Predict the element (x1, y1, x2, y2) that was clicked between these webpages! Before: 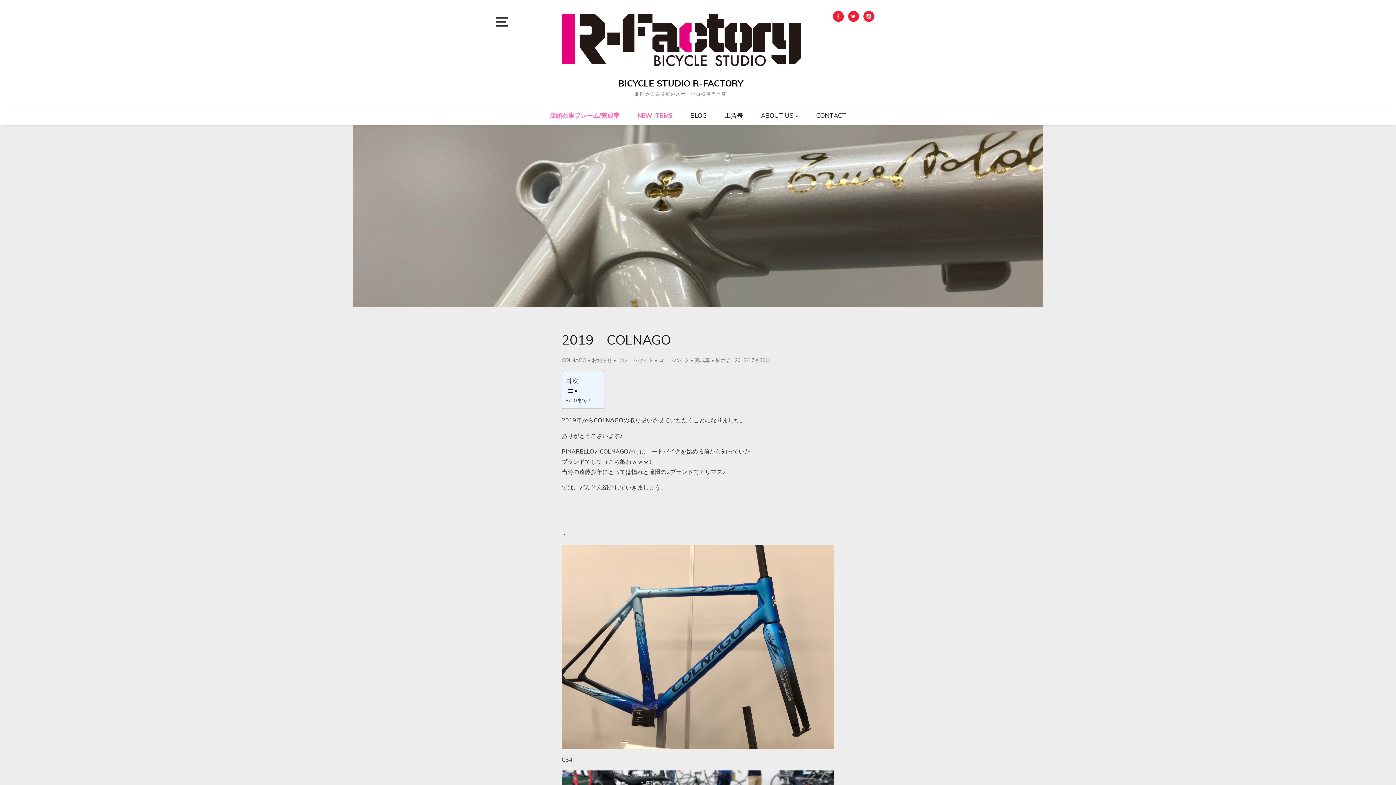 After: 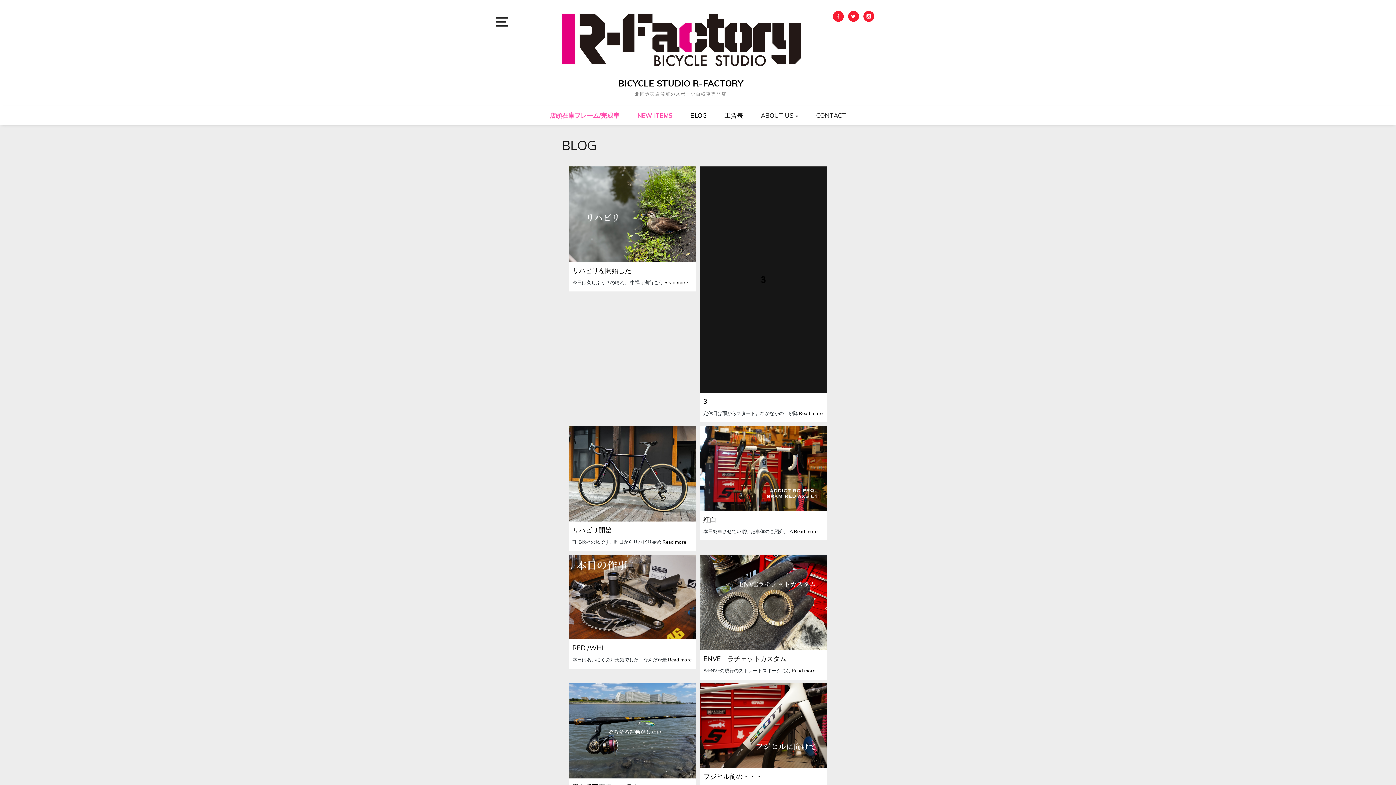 Action: label: BLOG bbox: (690, 109, 706, 121)